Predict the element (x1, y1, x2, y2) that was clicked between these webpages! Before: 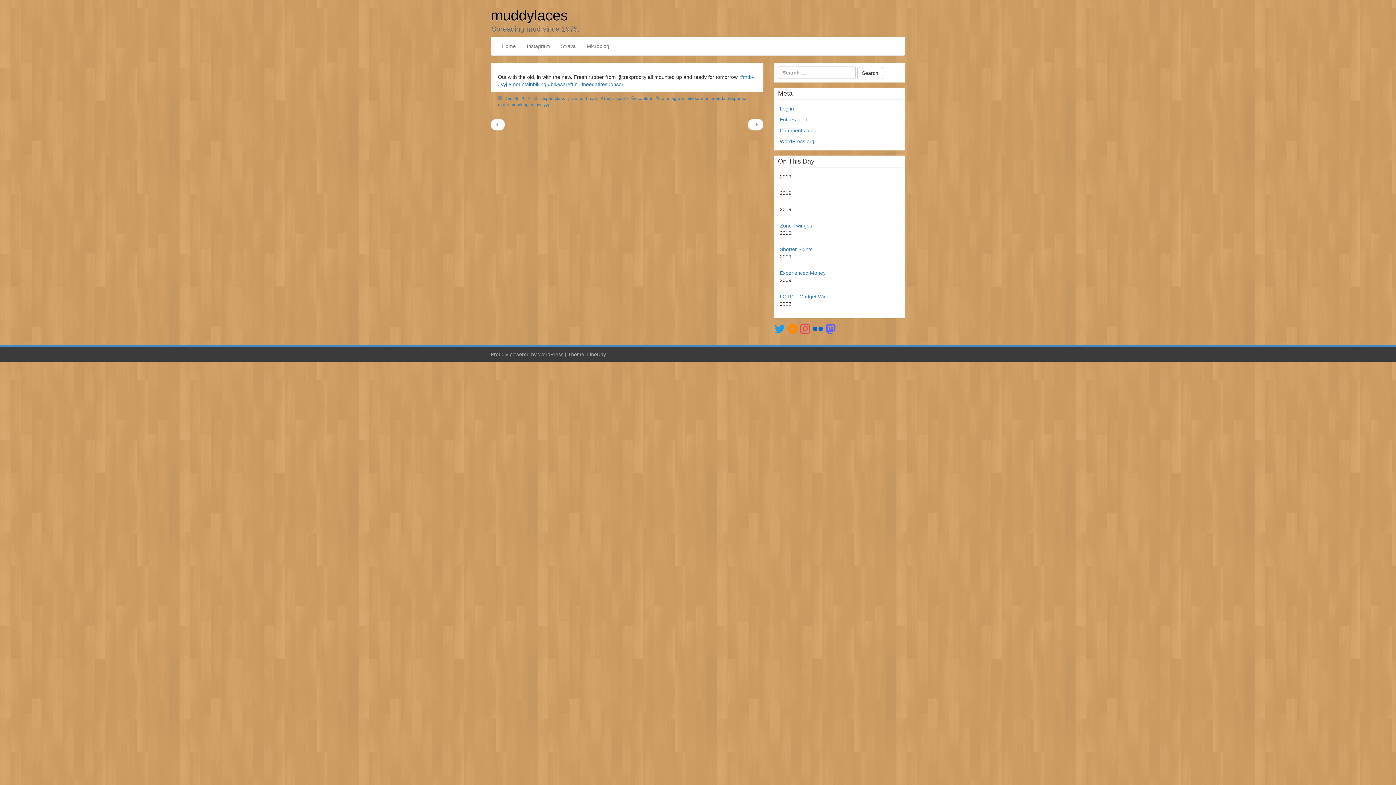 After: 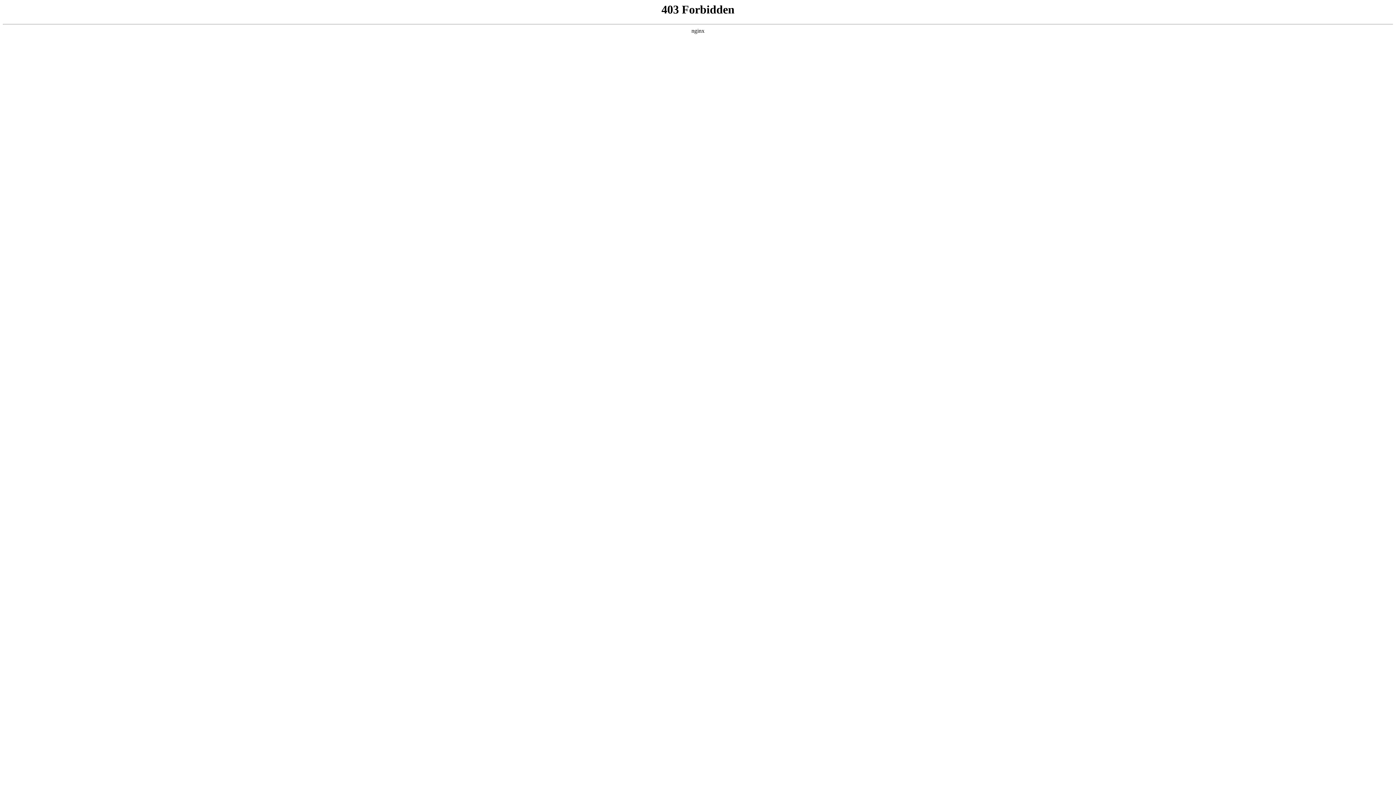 Action: label: LineDay bbox: (587, 351, 605, 357)